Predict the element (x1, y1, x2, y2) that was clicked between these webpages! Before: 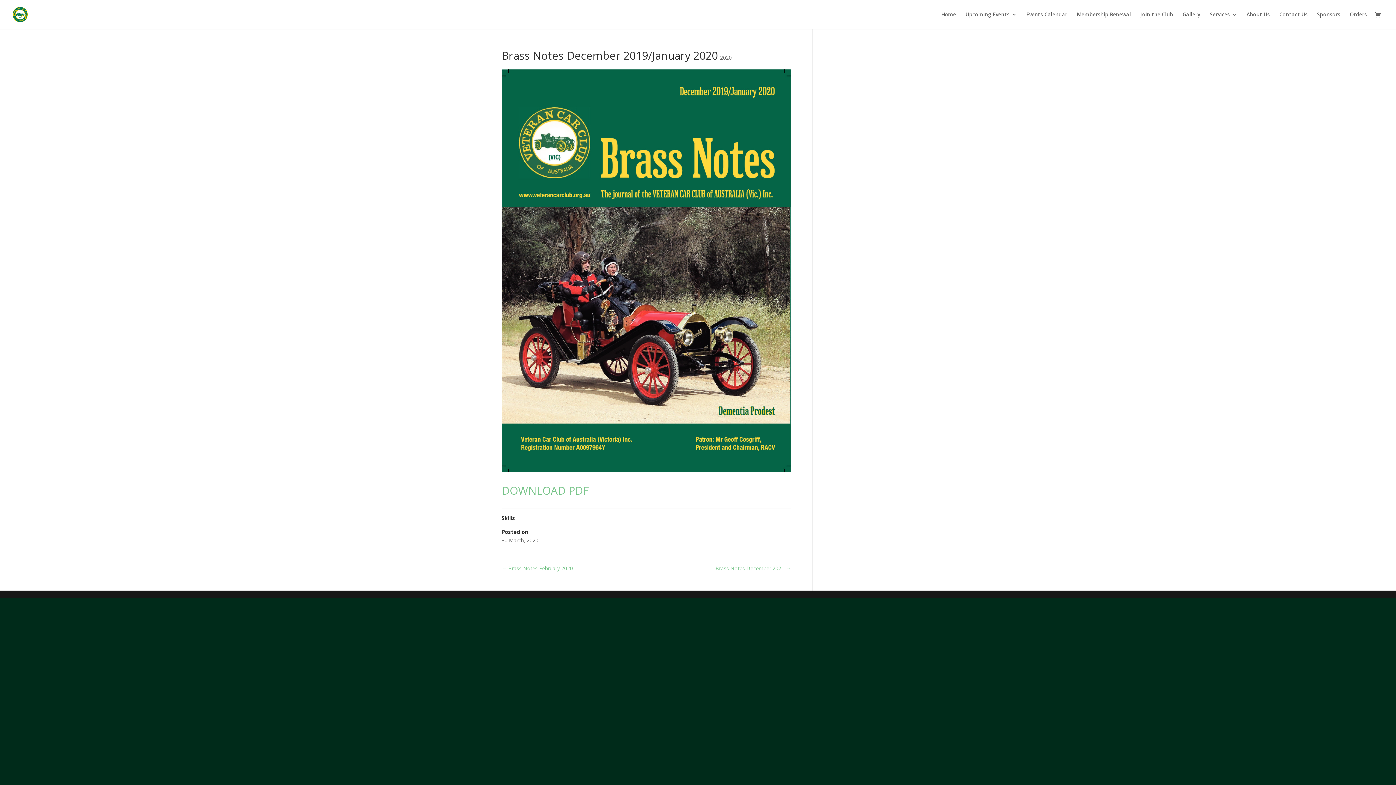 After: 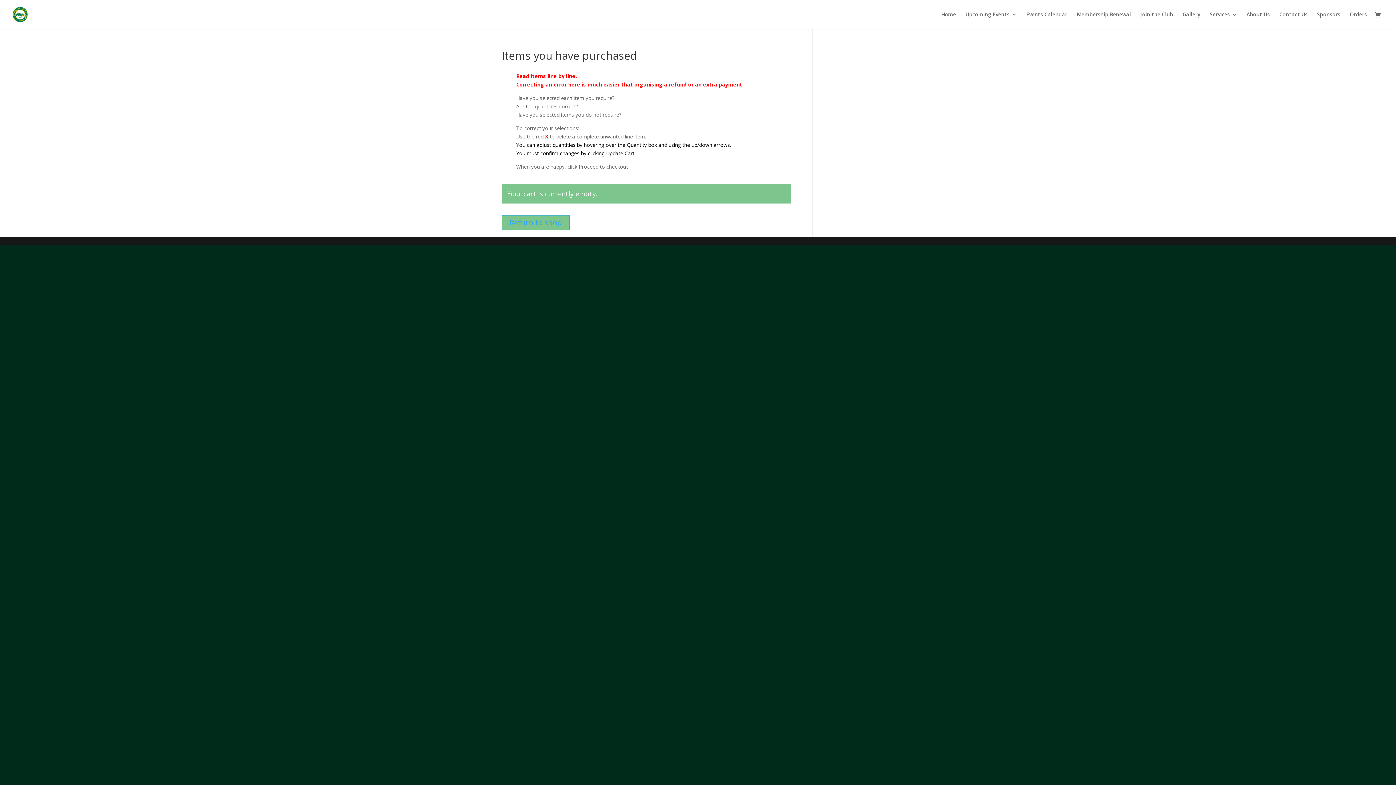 Action: bbox: (1375, 11, 1384, 19)